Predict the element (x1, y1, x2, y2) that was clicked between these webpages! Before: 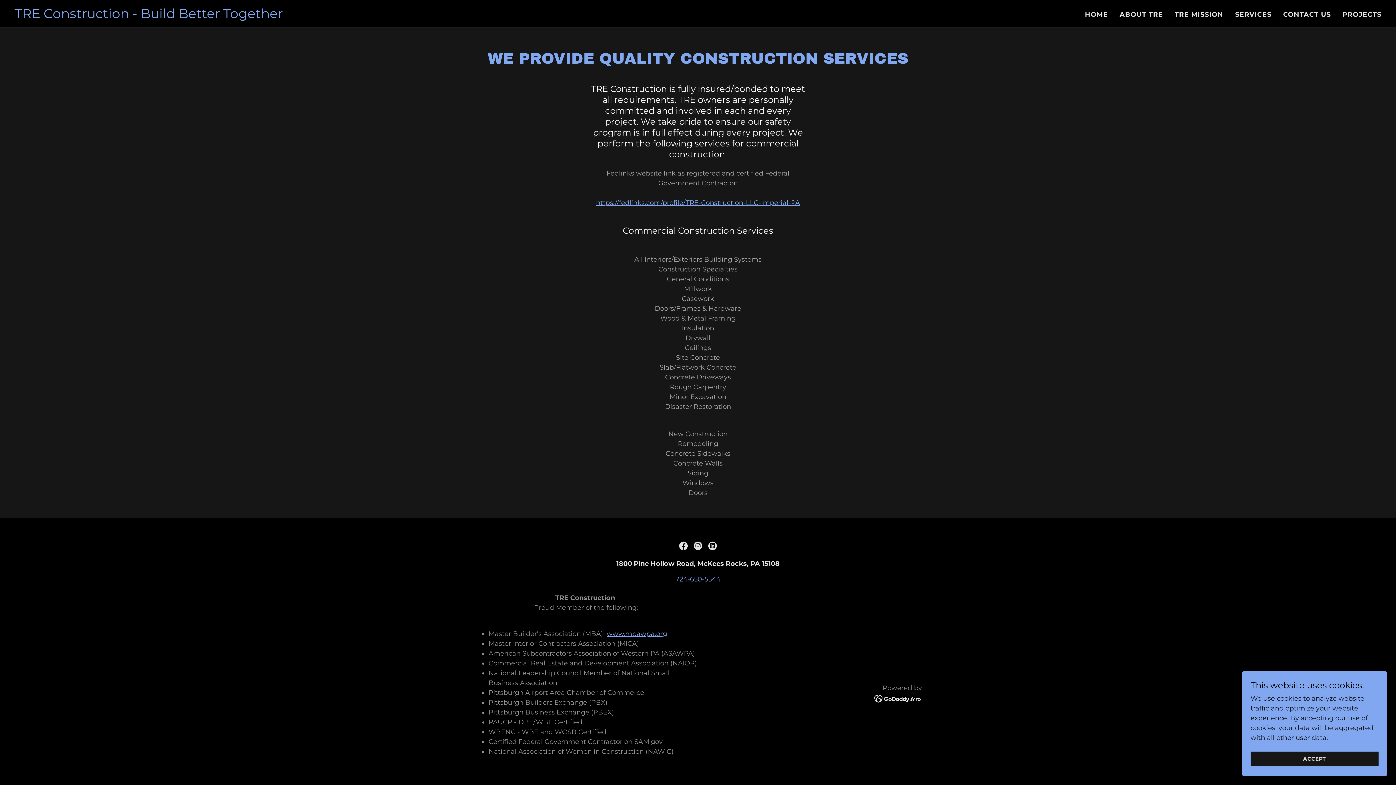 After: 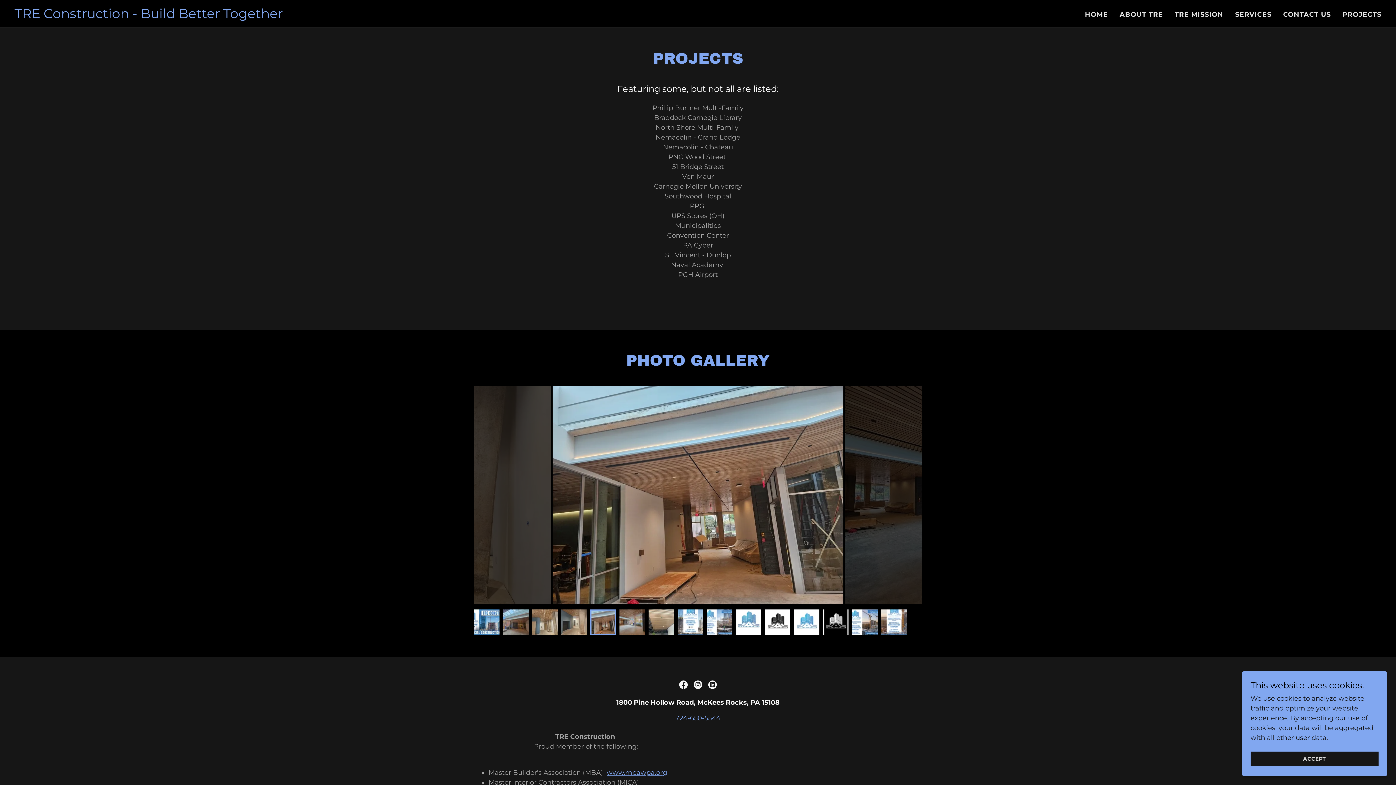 Action: label: PROJECTS bbox: (1340, 8, 1384, 21)